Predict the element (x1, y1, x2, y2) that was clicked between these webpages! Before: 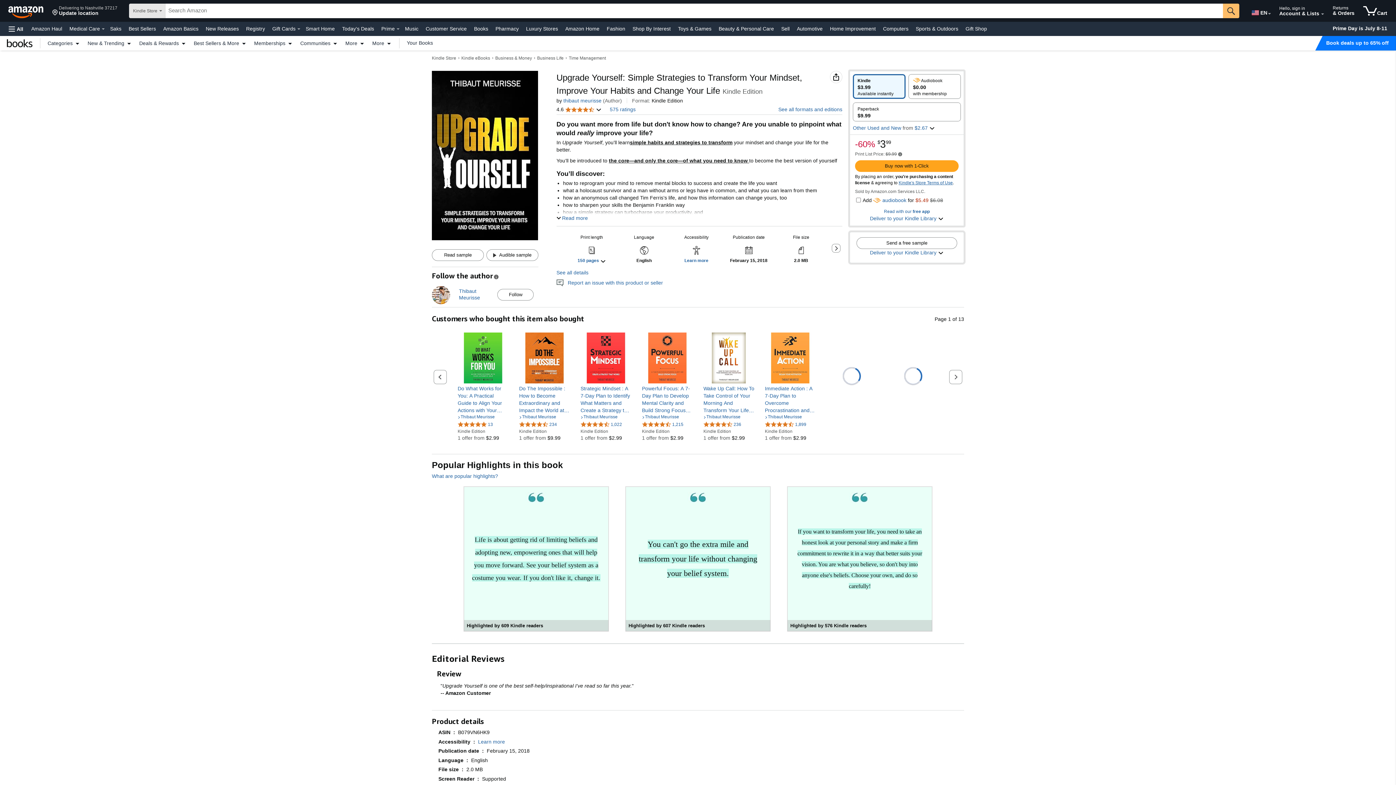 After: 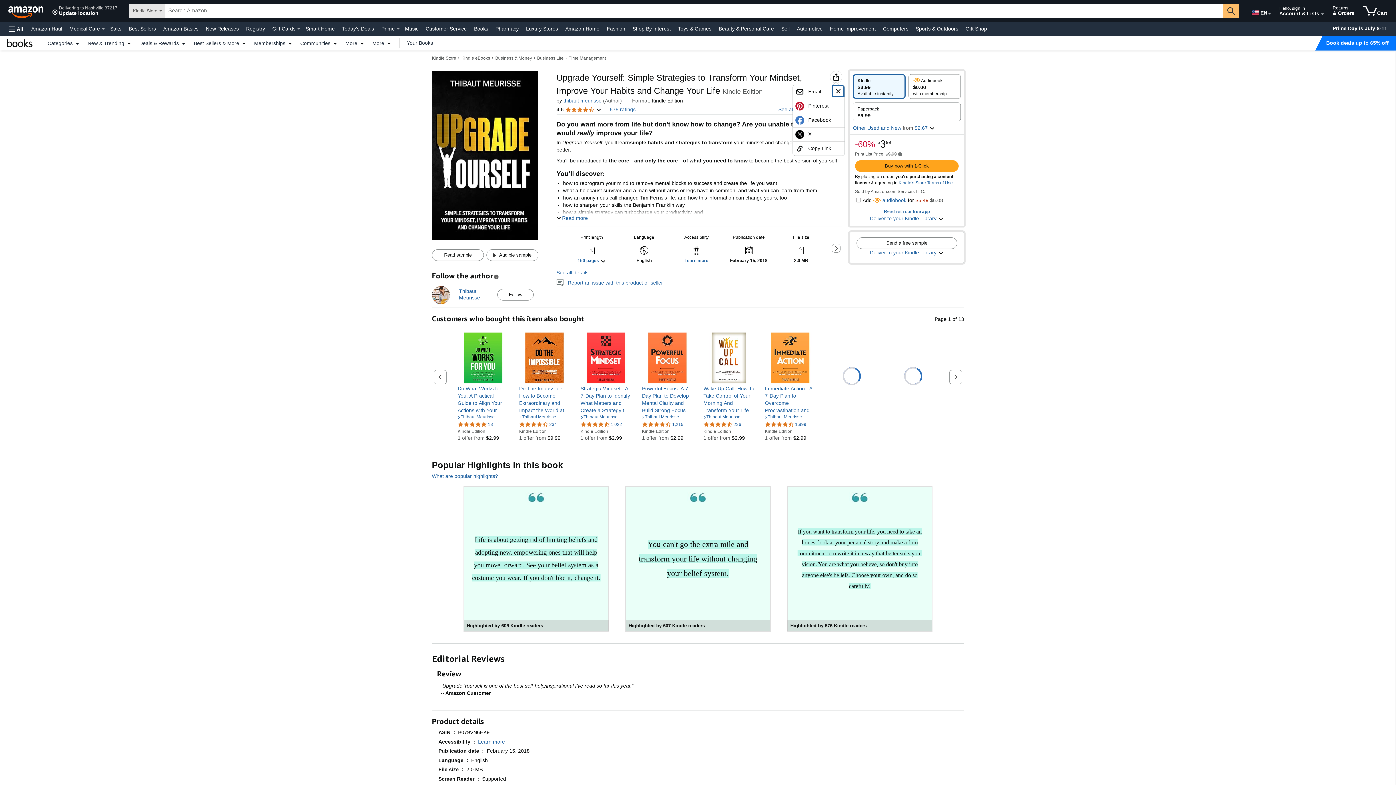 Action: label: Share bbox: (832, 72, 840, 81)